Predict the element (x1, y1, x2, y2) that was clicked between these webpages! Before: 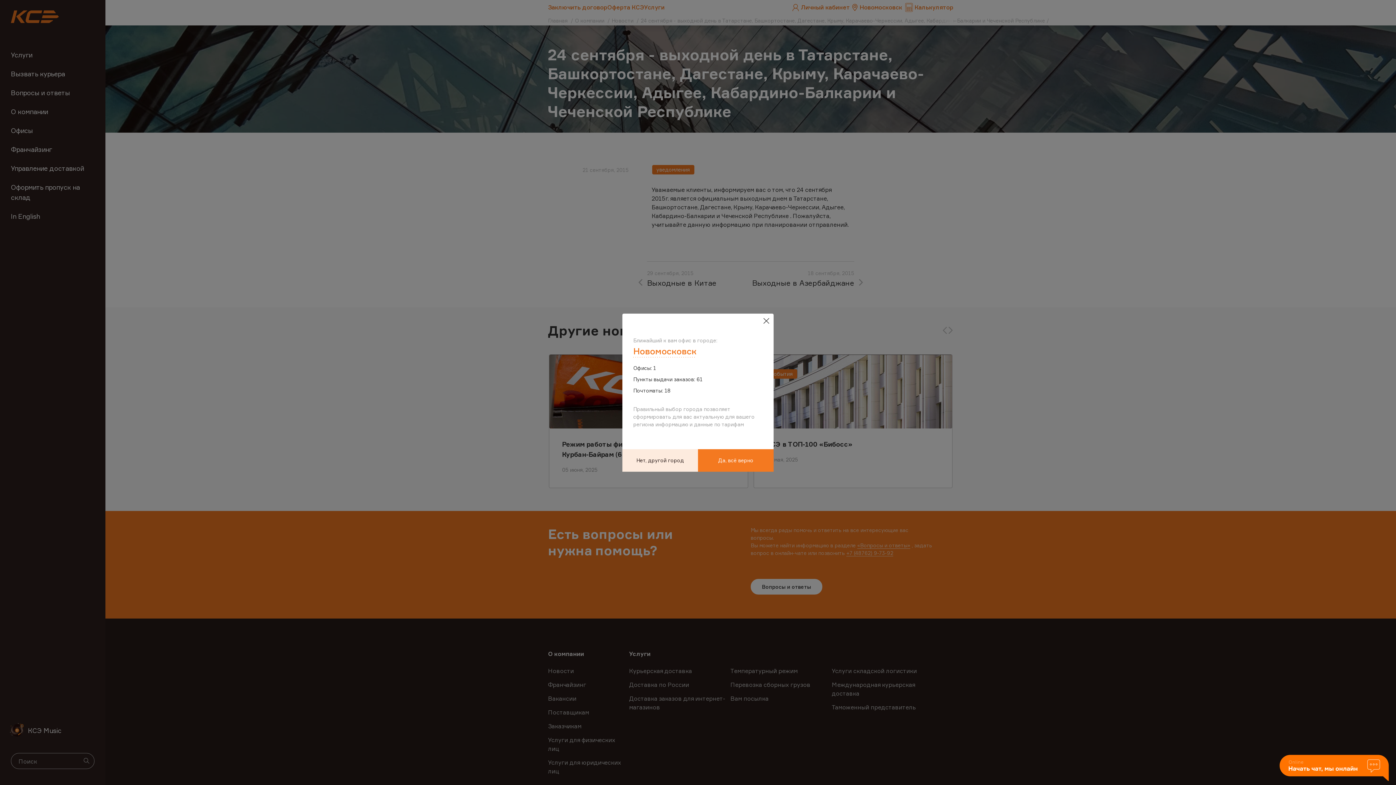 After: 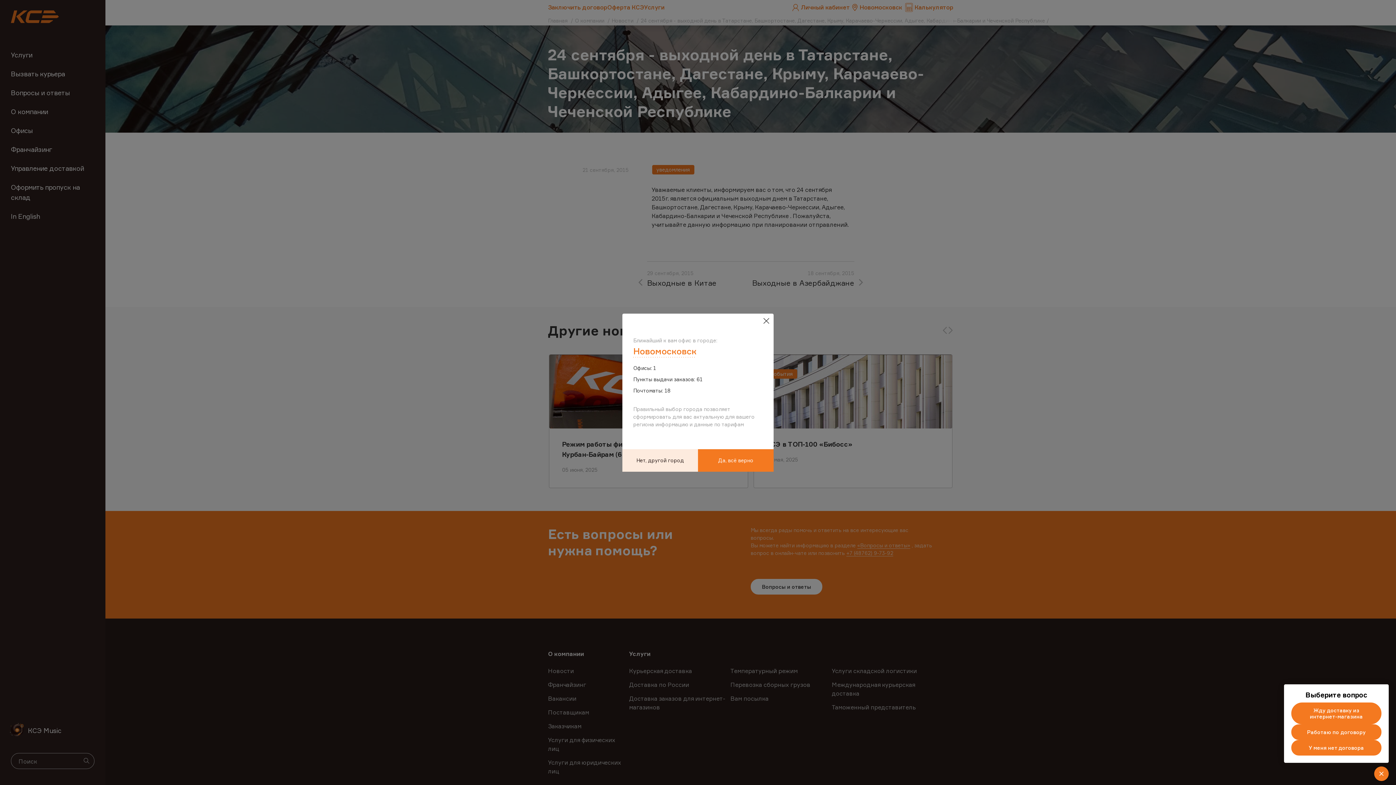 Action: bbox: (1280, 755, 1389, 782)